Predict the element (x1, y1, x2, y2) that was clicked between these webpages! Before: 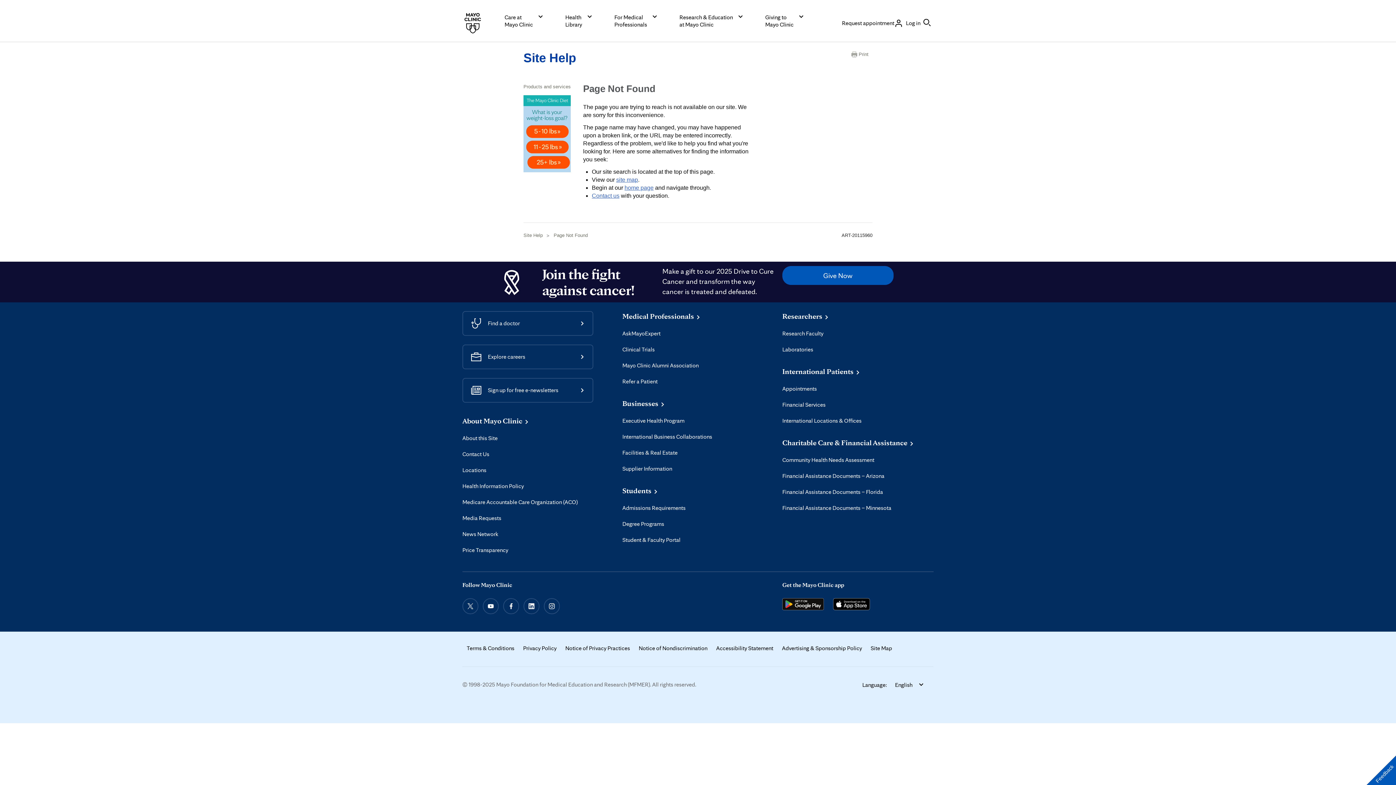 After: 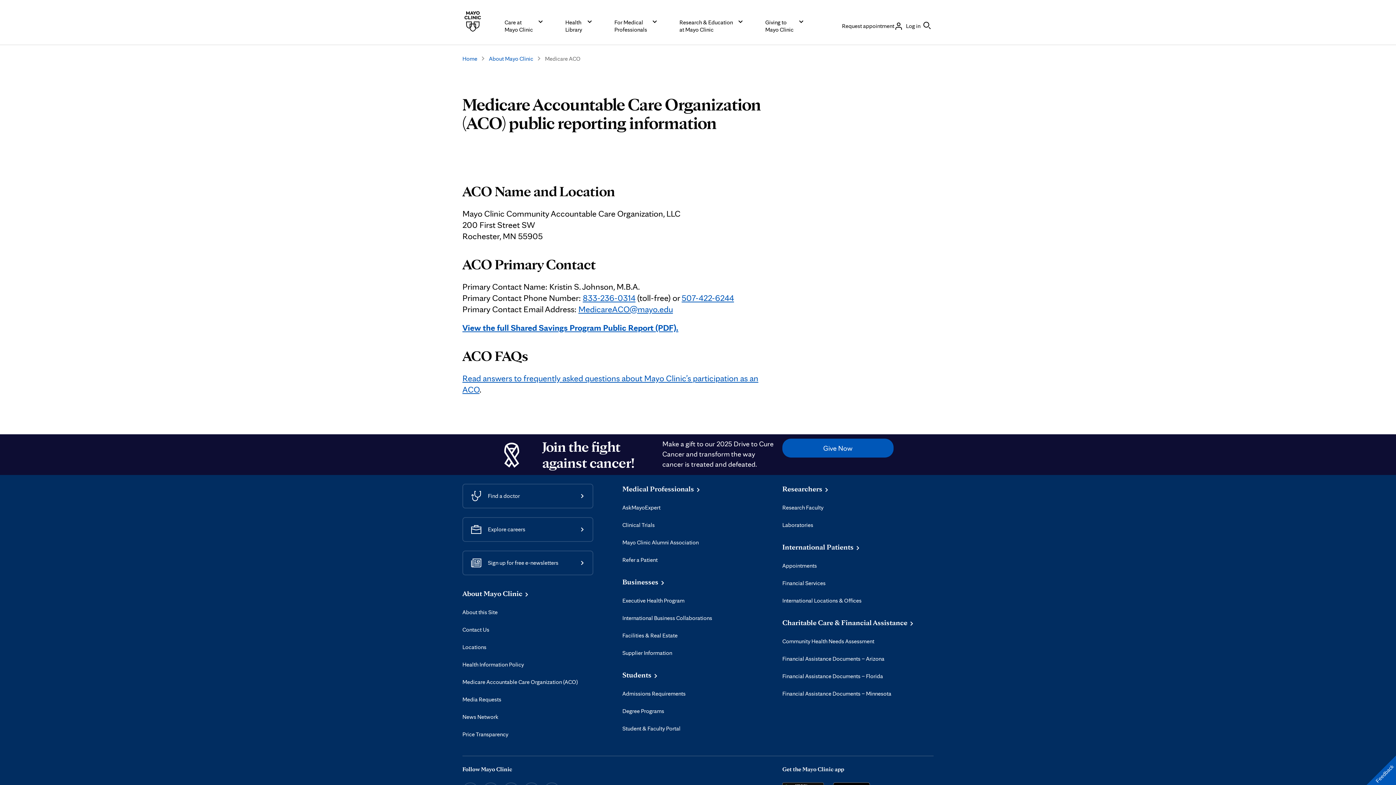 Action: label: Medicare Accountable Care Organization (ACO) bbox: (462, 498, 577, 506)